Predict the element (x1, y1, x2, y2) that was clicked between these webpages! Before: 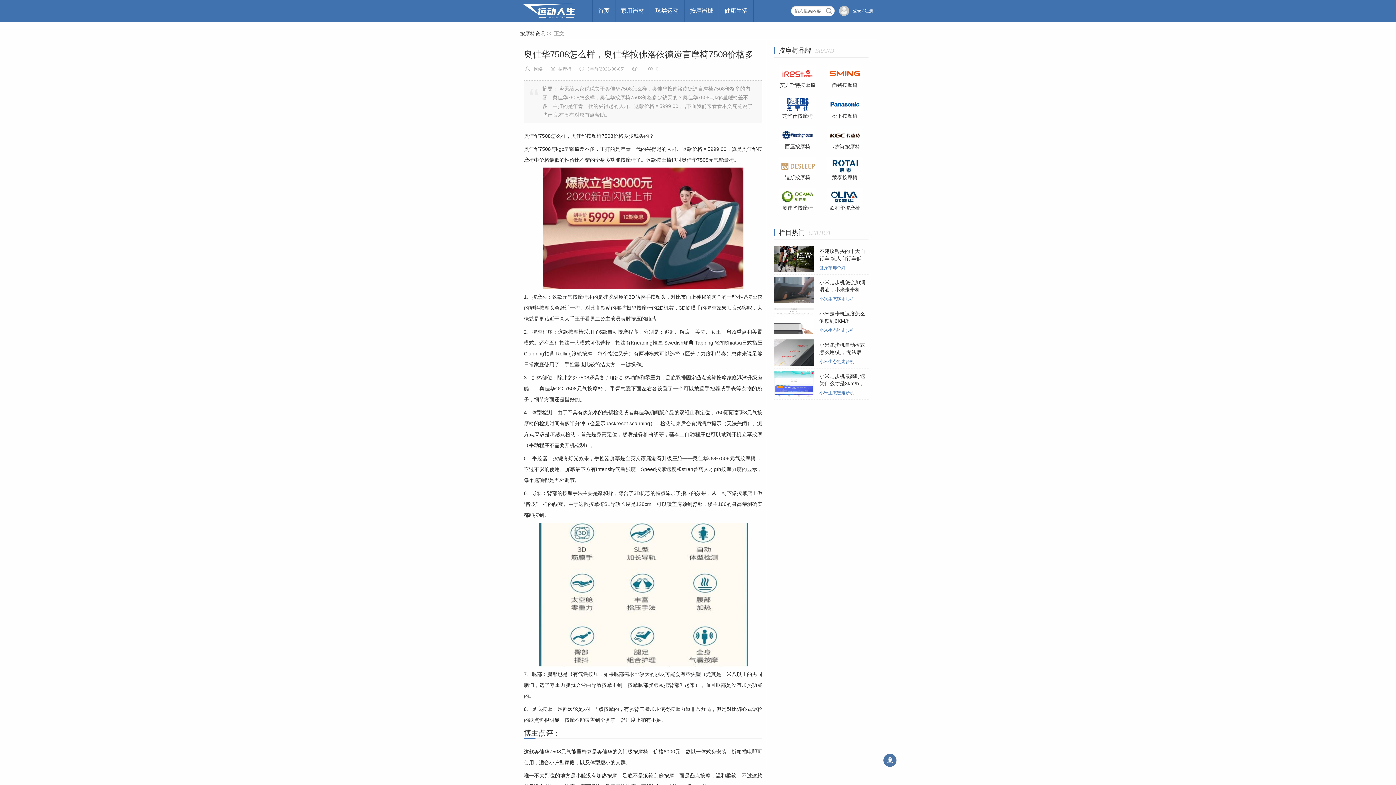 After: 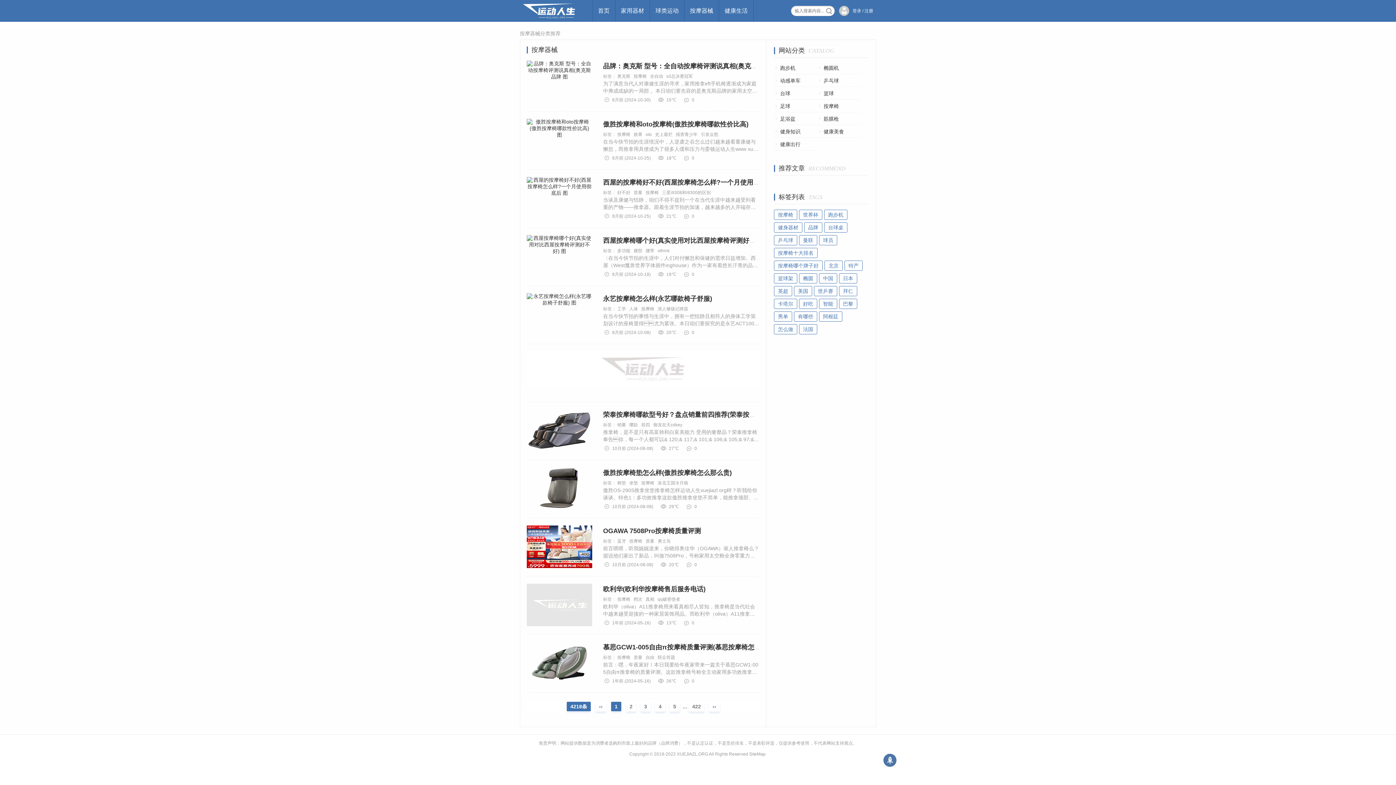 Action: bbox: (684, 0, 718, 21) label: 按摩器械